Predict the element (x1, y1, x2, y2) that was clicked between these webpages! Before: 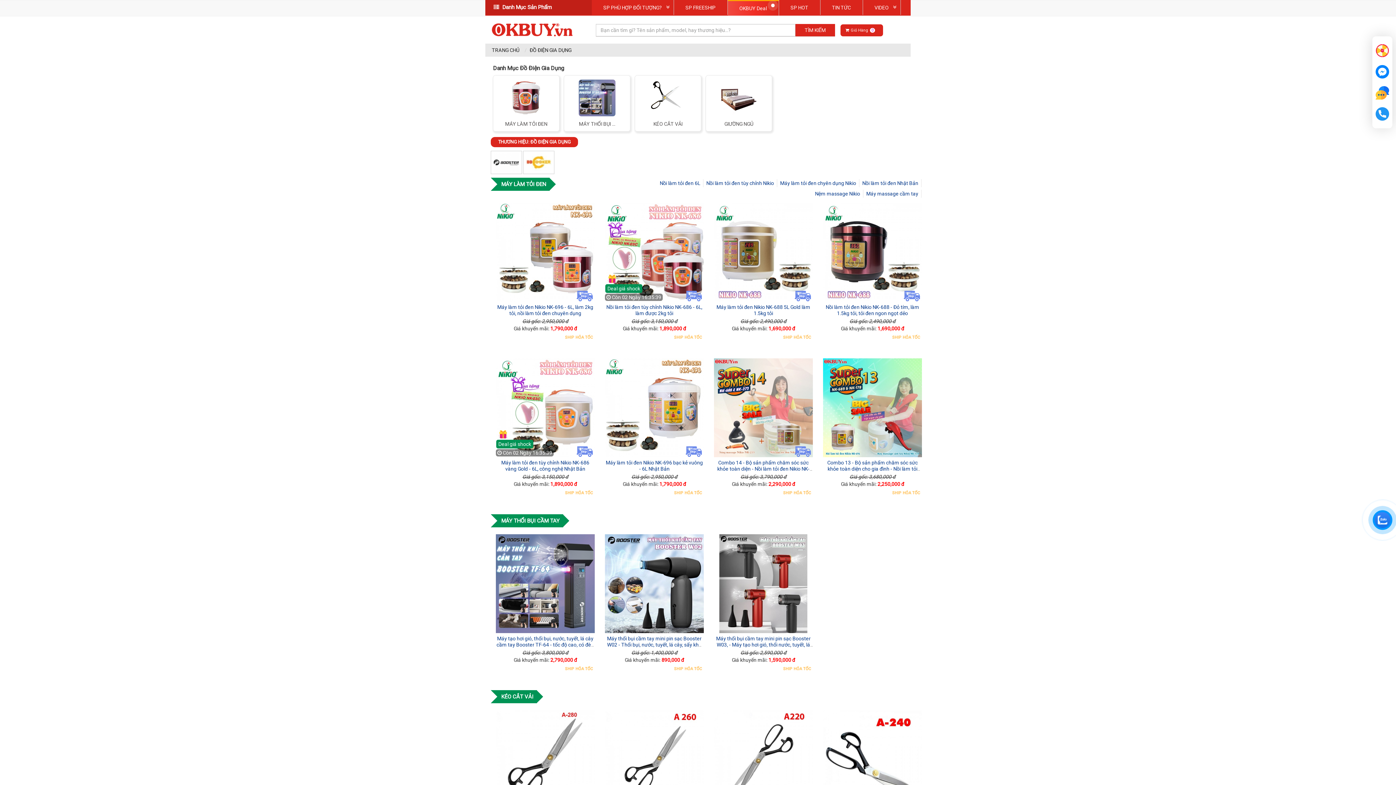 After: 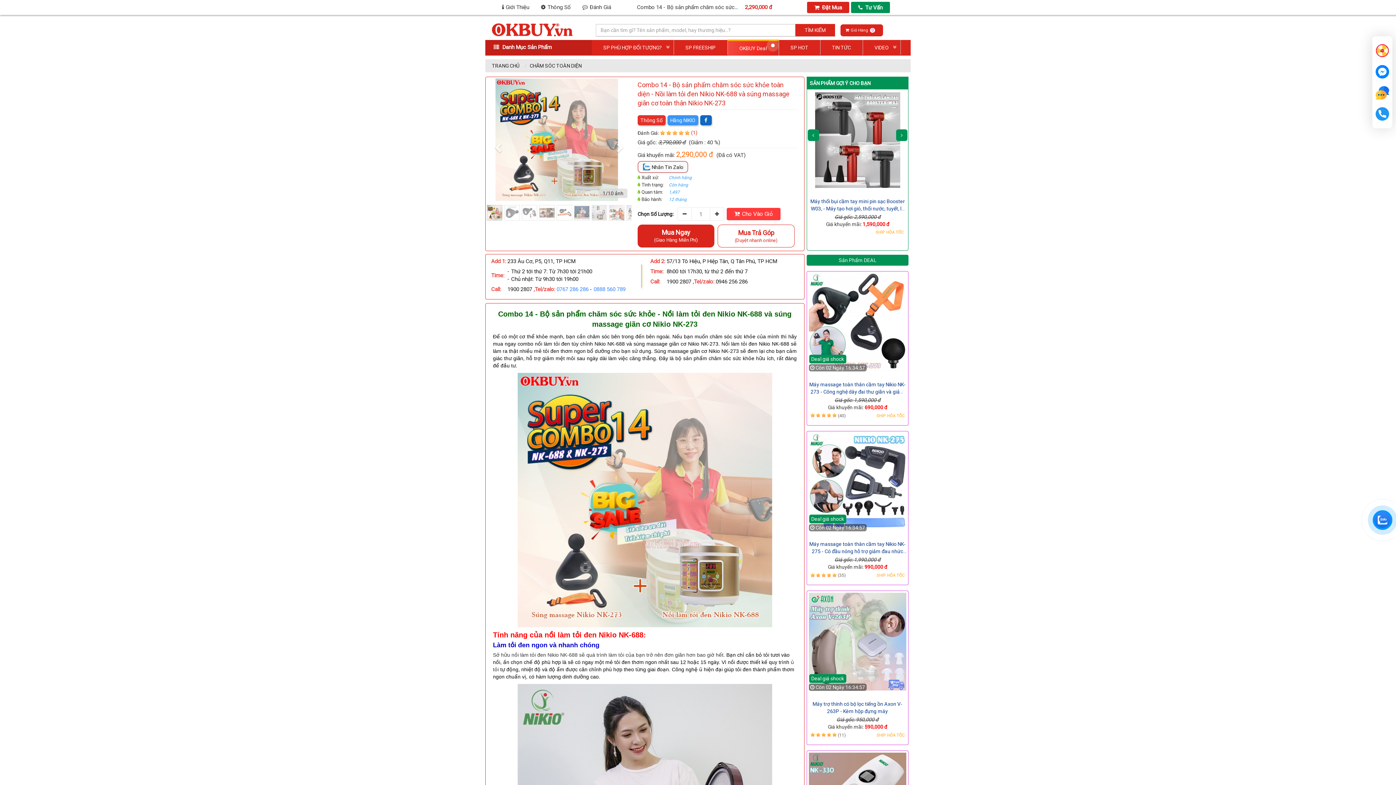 Action: bbox: (717, 460, 809, 484) label: Combo 14 - Bộ sản phẩm chăm sóc sức khỏe toàn diện - Nồi làm tỏi đen Nikio NK-688 và súng massage giãn cơ toàn thân Nikio NK-273